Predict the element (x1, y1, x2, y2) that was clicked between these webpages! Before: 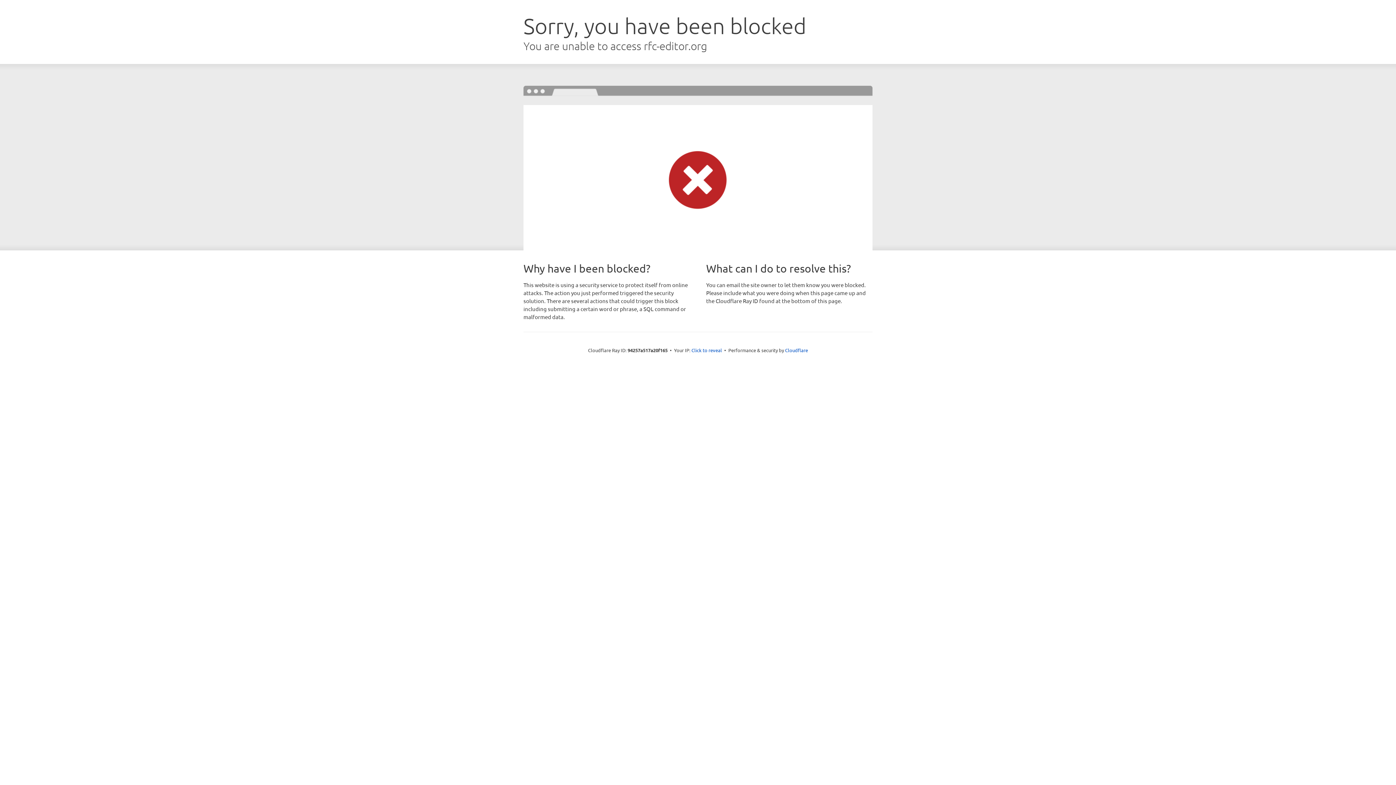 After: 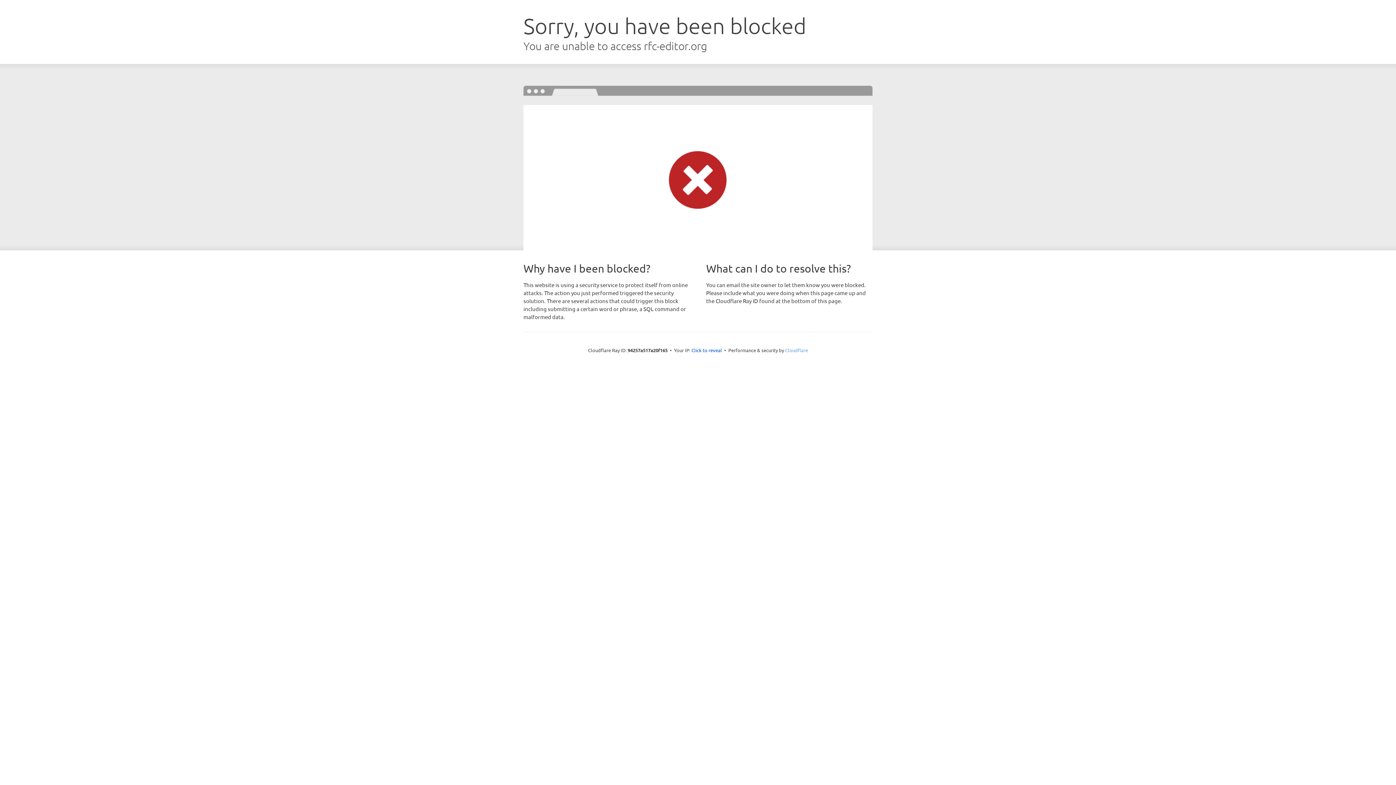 Action: label: Cloudflare bbox: (785, 347, 808, 353)